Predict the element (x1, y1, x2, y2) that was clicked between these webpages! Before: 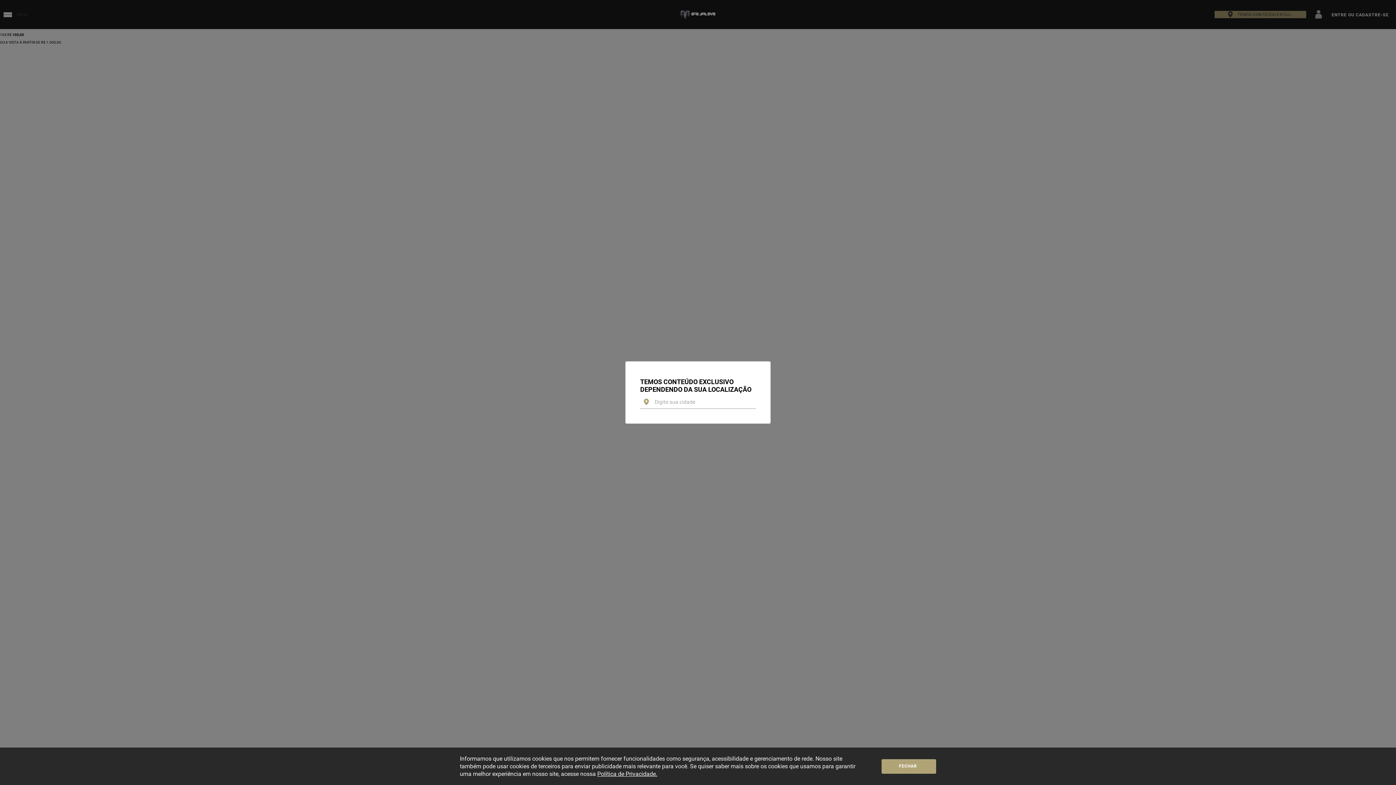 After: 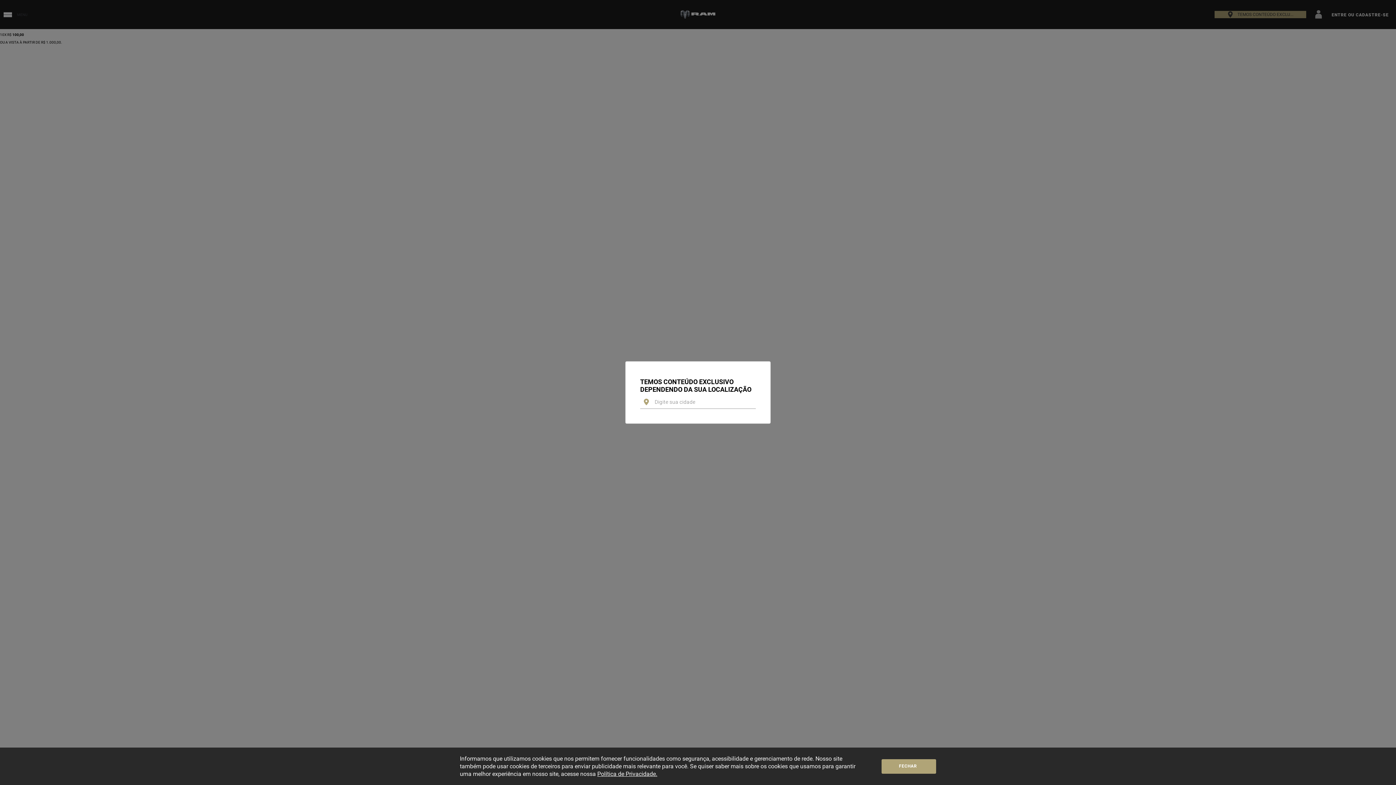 Action: bbox: (597, 770, 657, 777) label: Política de Privacidade.